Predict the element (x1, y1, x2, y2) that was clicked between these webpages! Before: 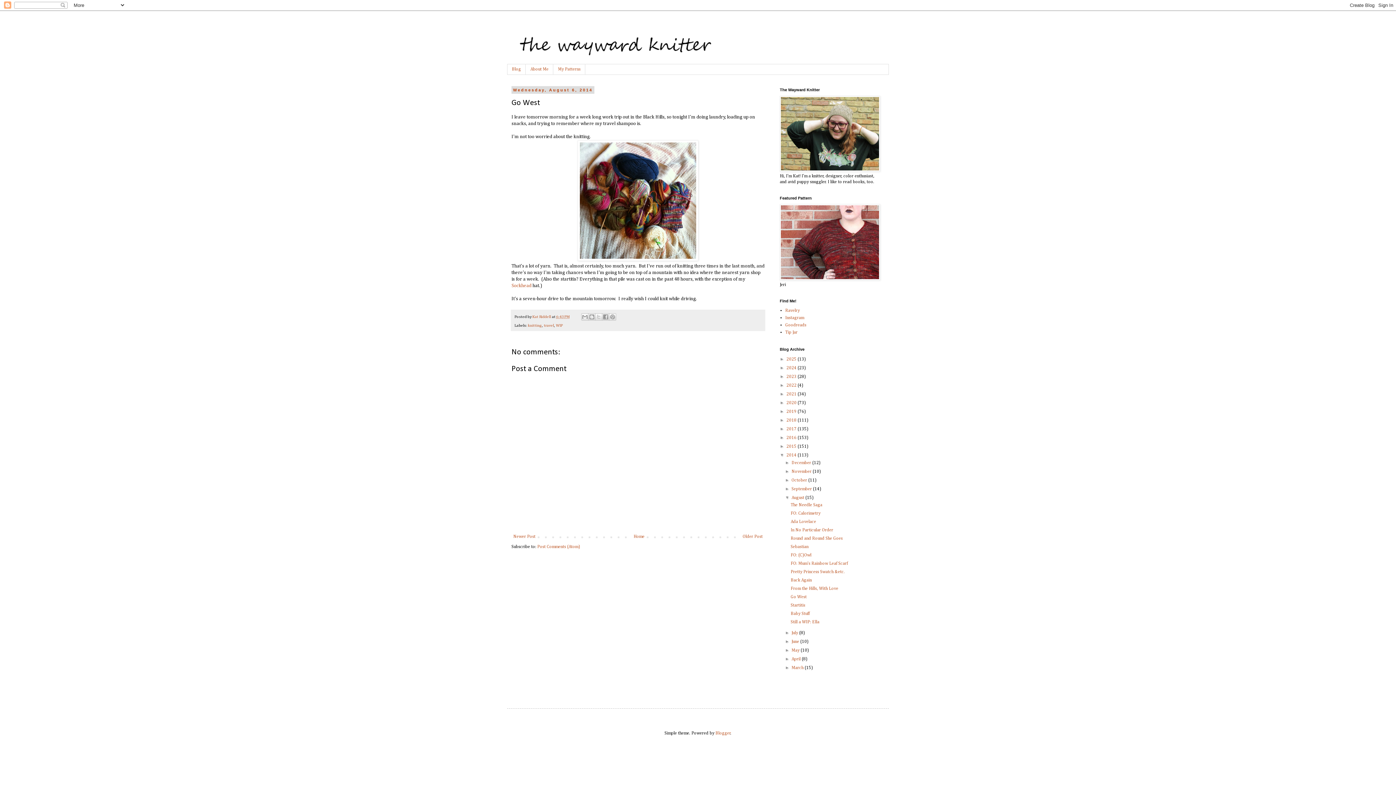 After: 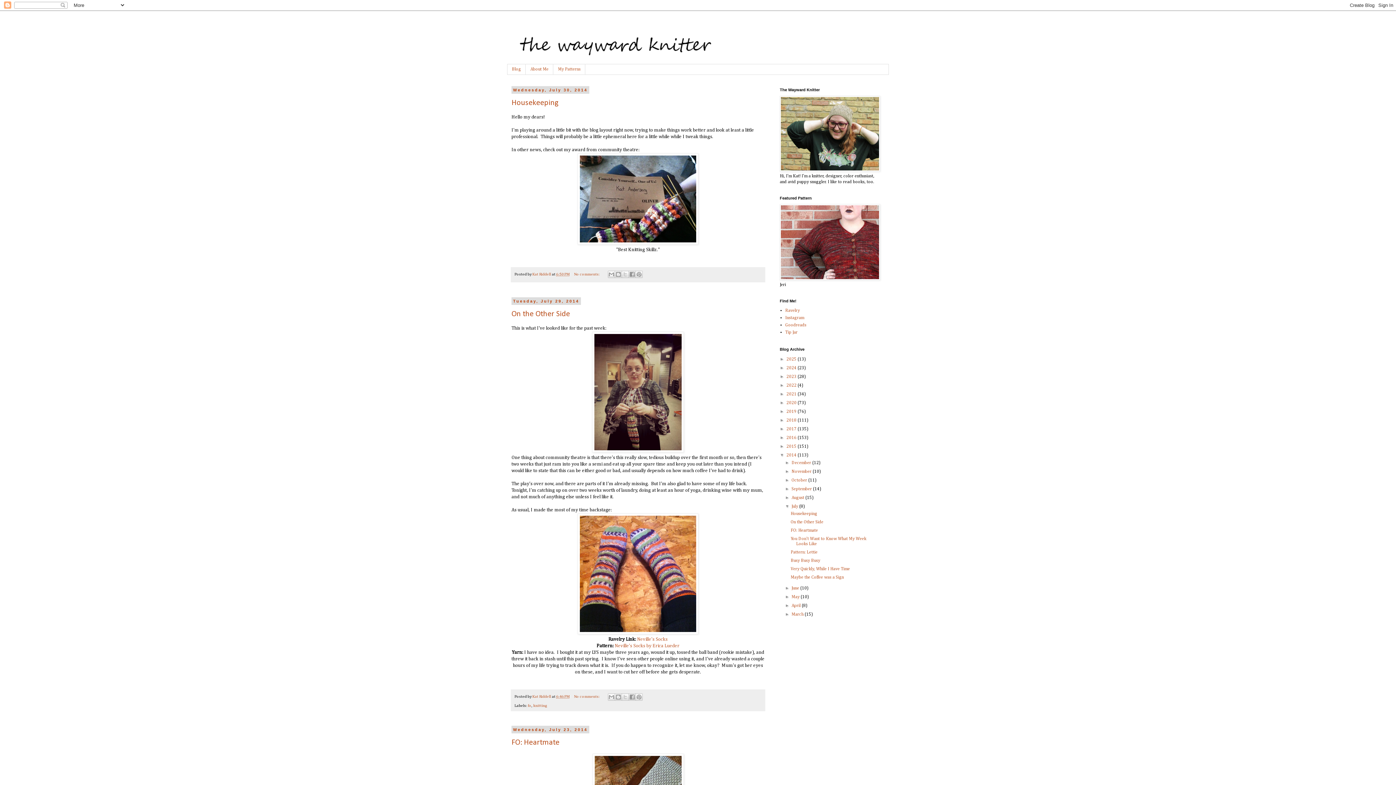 Action: bbox: (791, 631, 799, 635) label: July 